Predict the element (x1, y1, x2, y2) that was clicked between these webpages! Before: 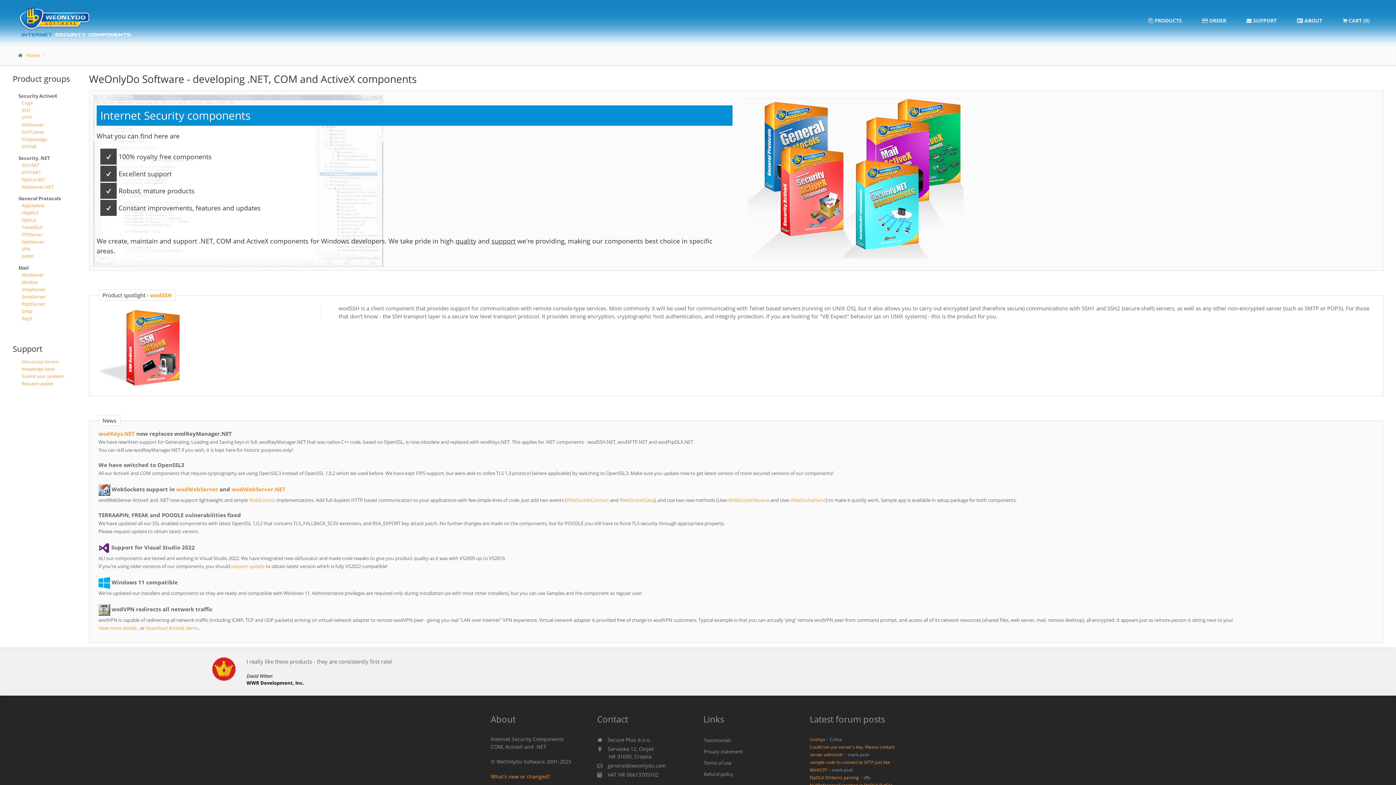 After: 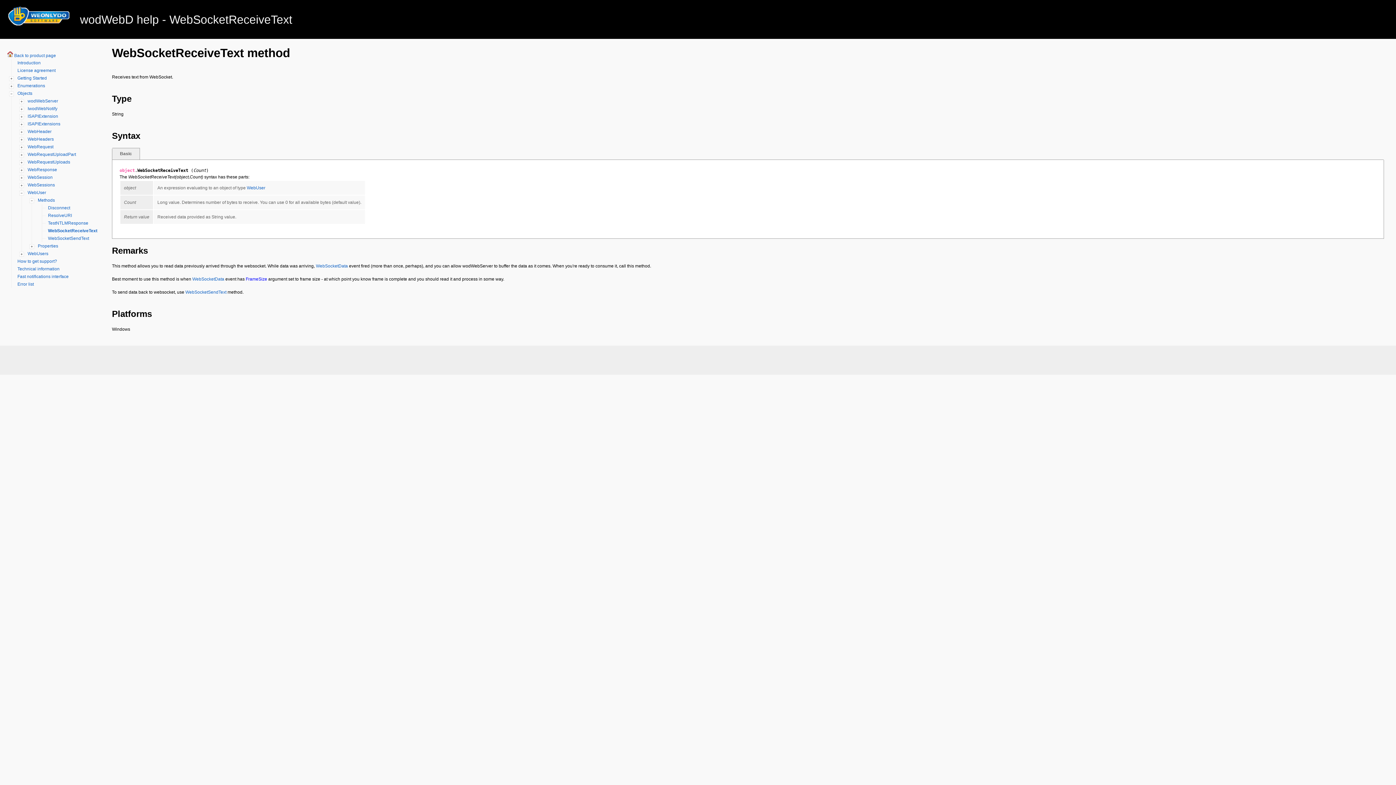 Action: label: WebSocketReceive bbox: (728, 497, 769, 503)